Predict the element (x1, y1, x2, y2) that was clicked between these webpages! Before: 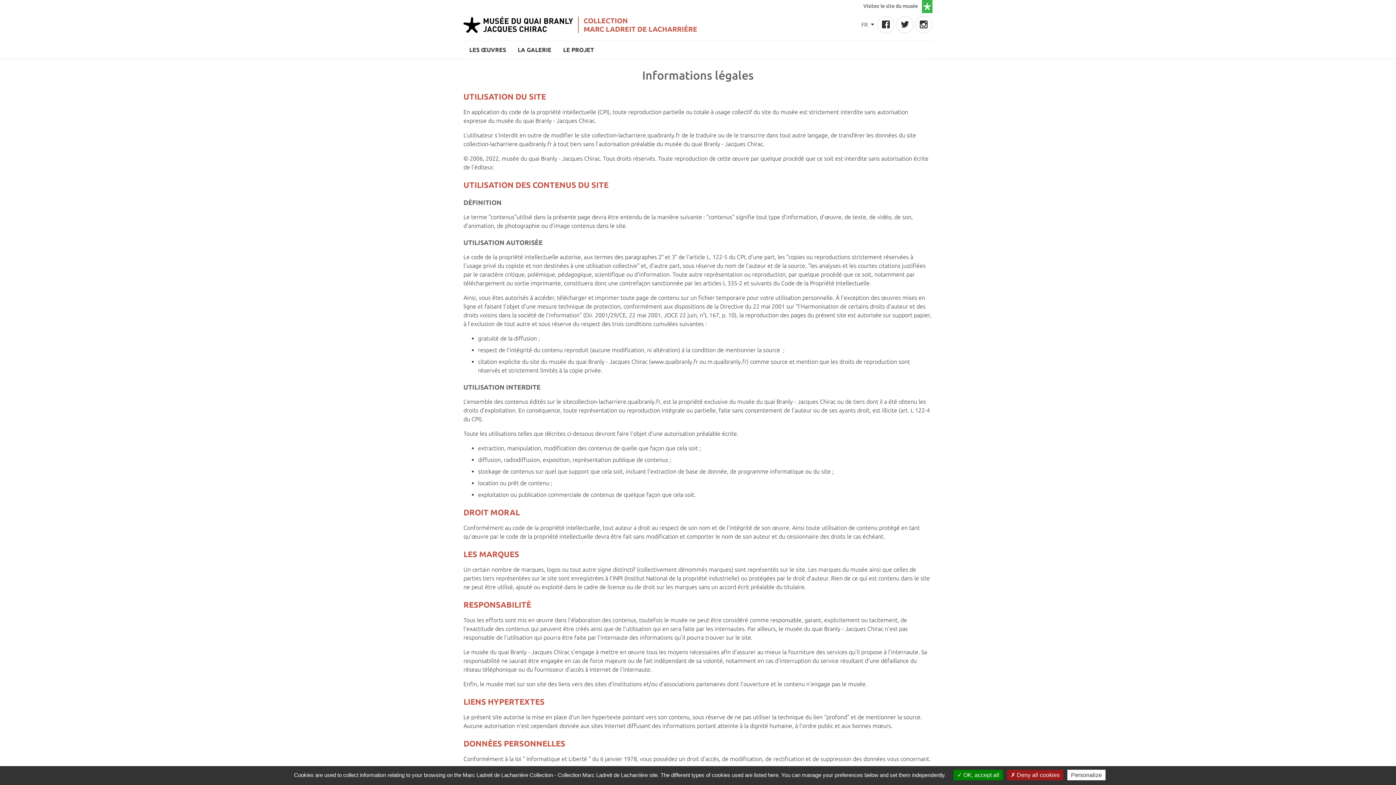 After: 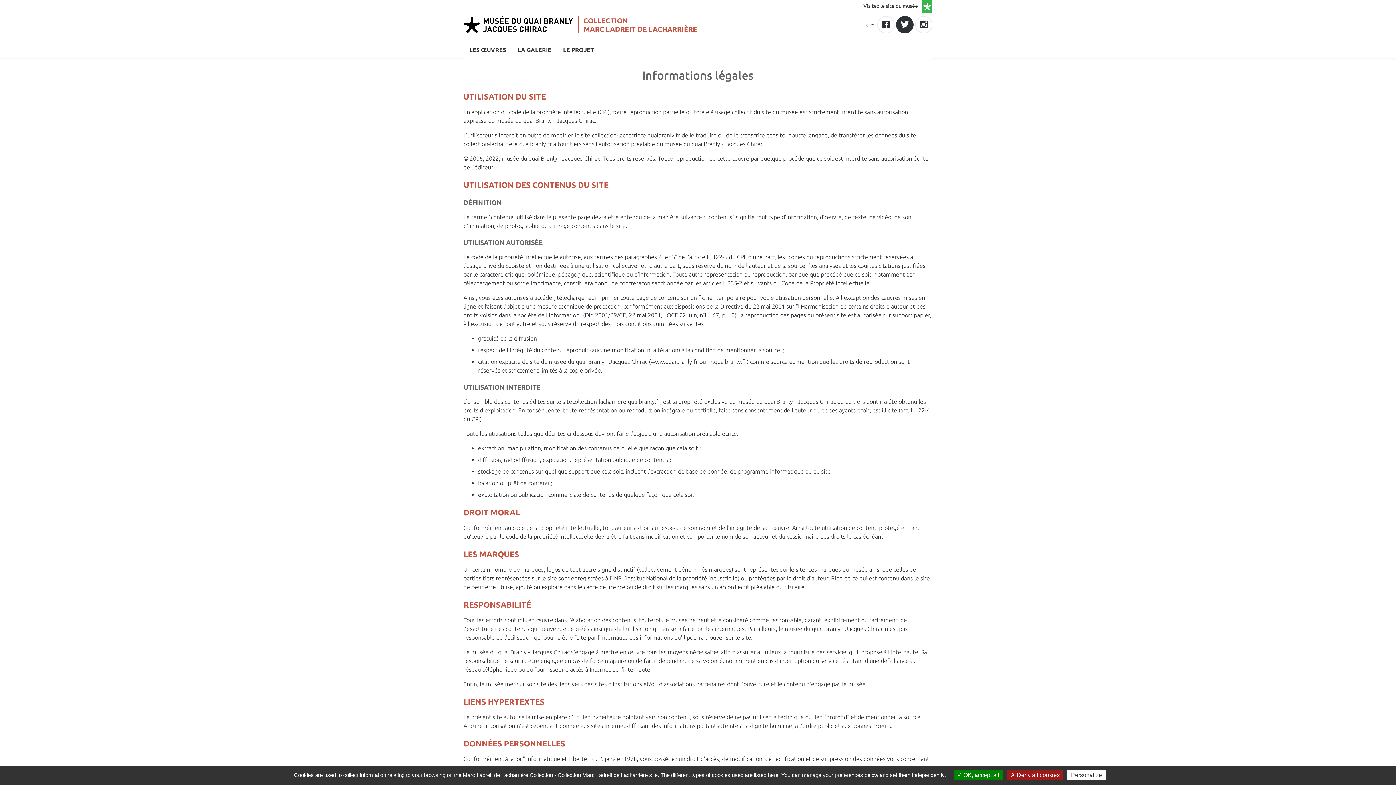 Action: label: twitter bbox: (896, 16, 913, 33)